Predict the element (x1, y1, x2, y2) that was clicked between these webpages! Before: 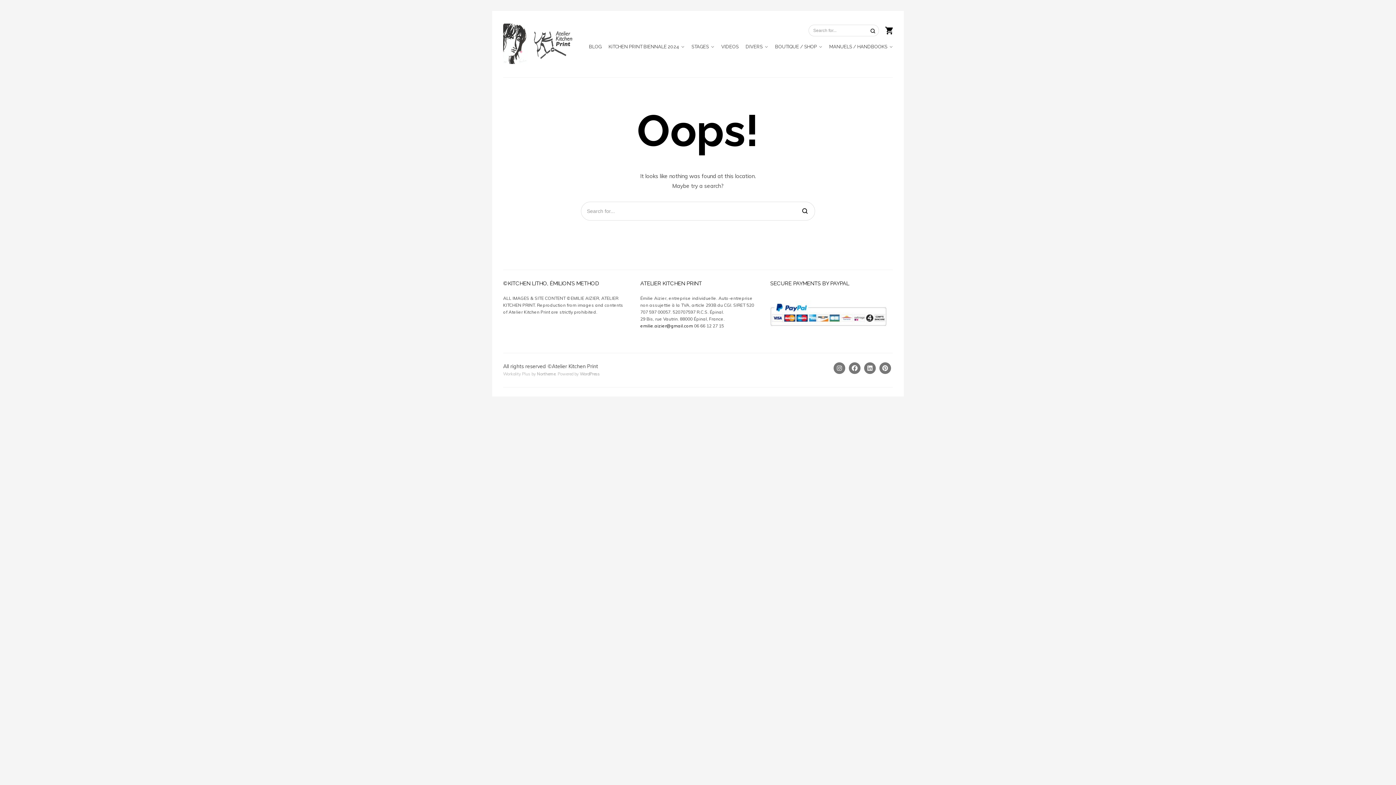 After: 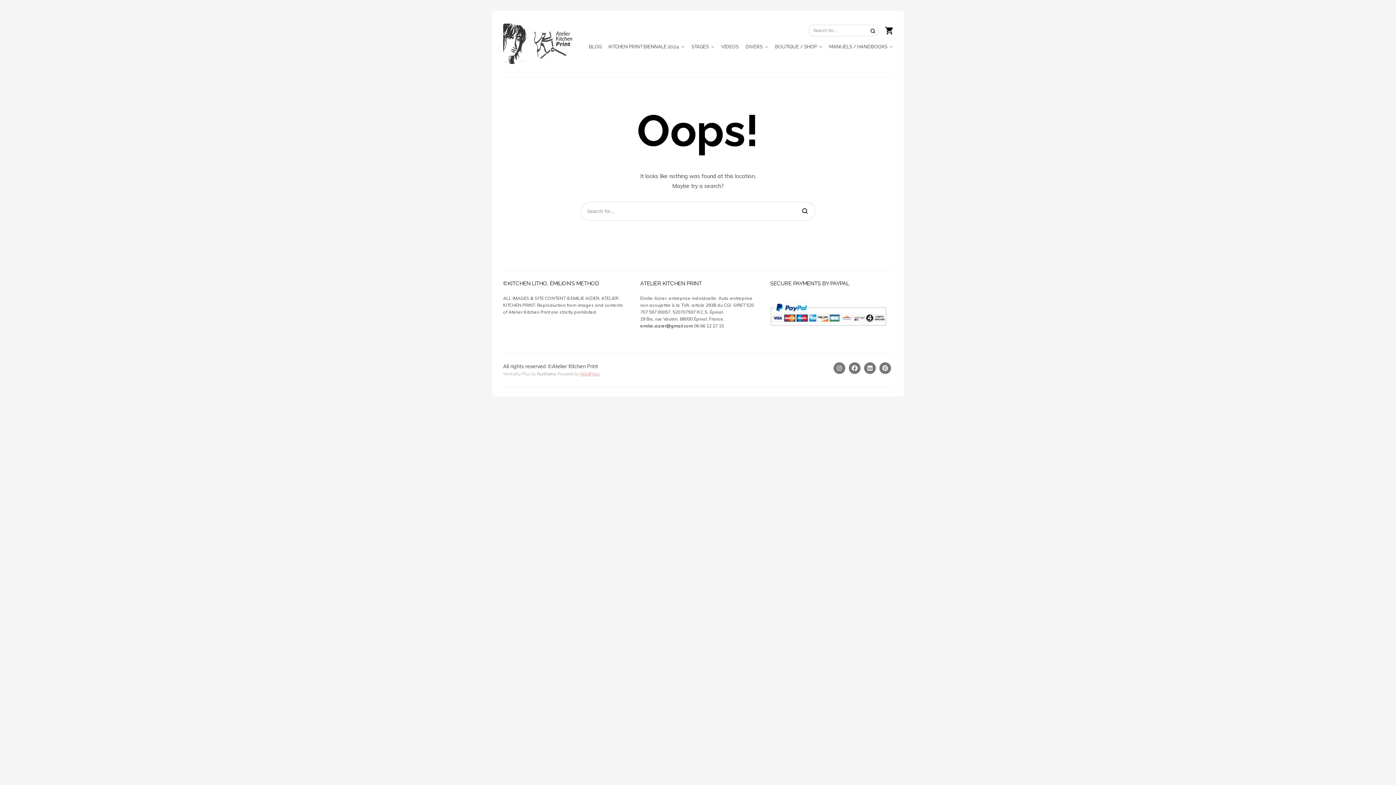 Action: bbox: (580, 371, 600, 376) label: WordPress